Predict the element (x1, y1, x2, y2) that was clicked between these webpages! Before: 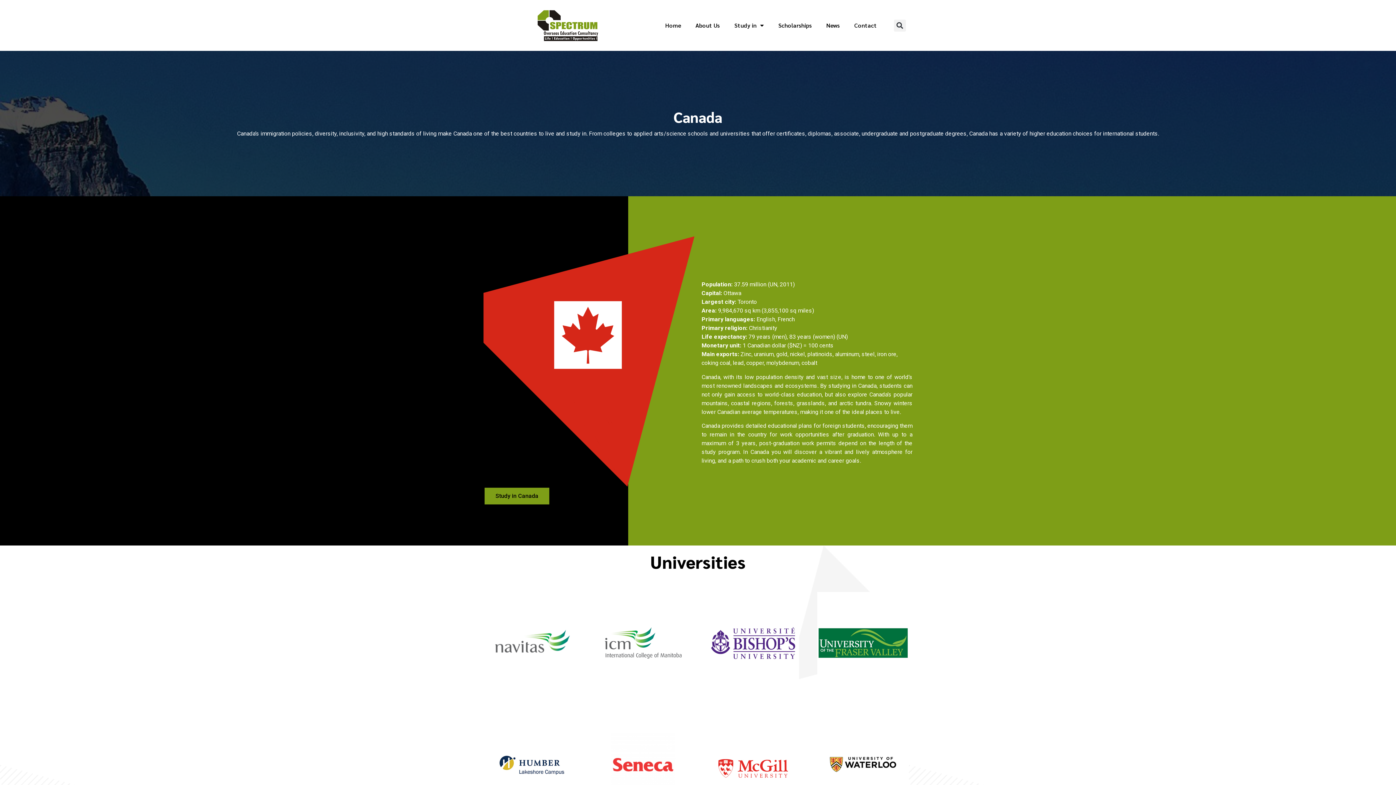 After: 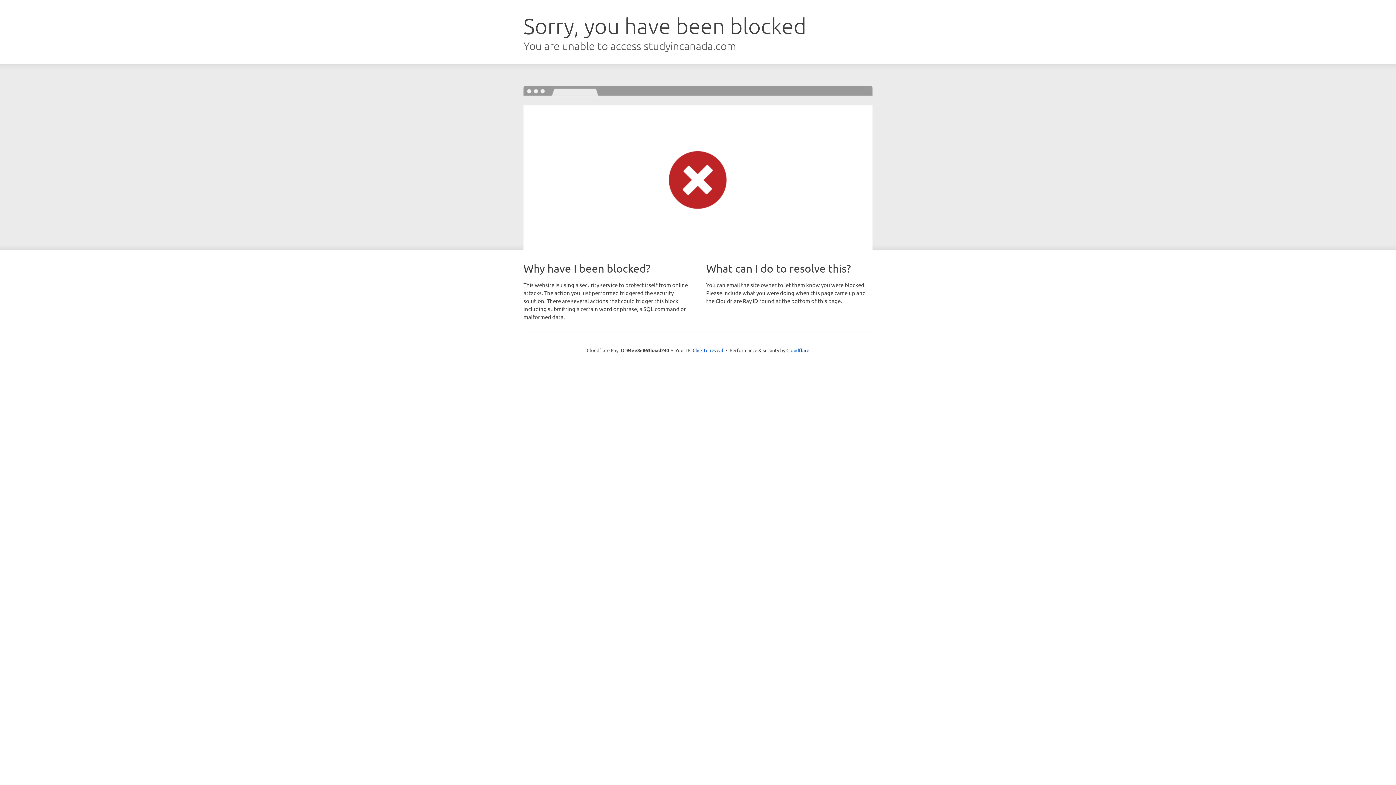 Action: bbox: (483, 486, 550, 505) label: Study in Canada